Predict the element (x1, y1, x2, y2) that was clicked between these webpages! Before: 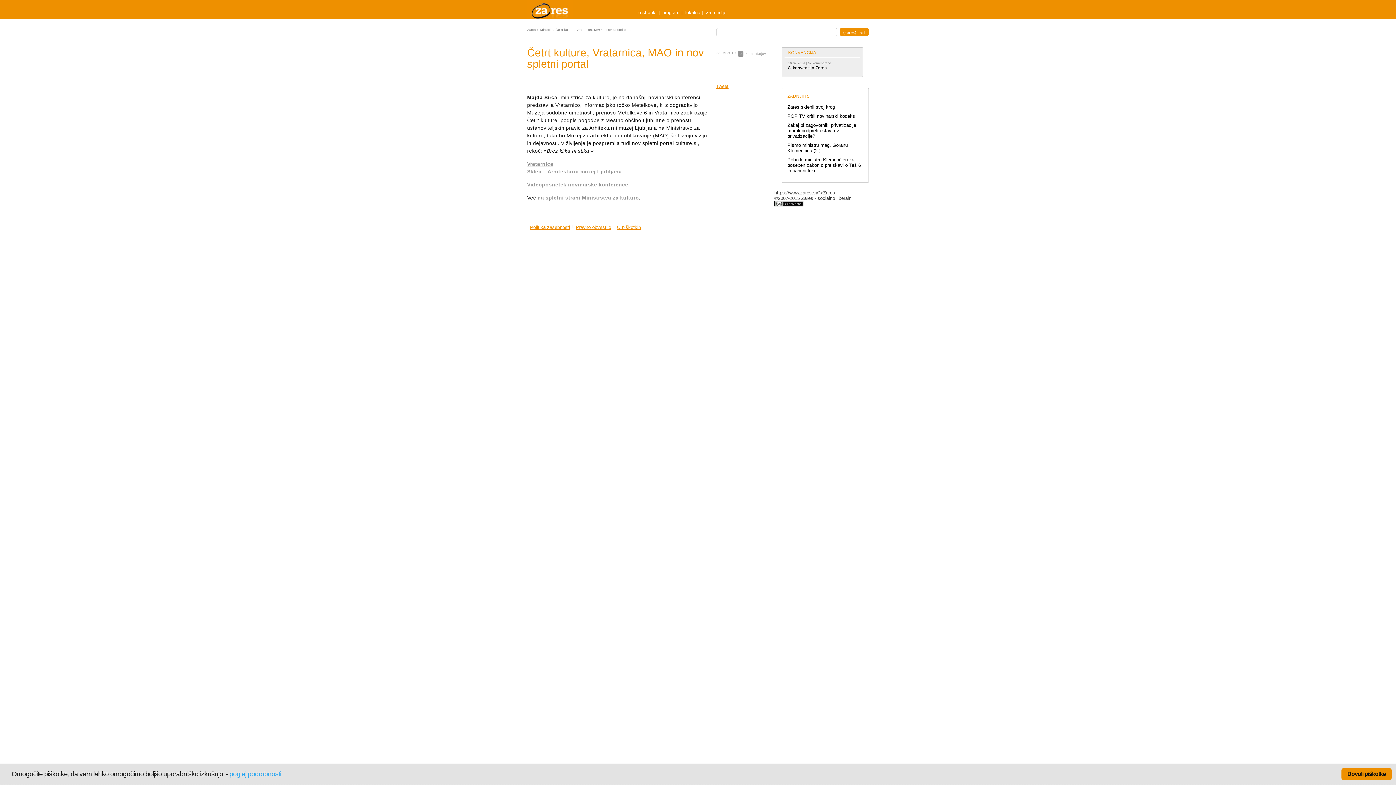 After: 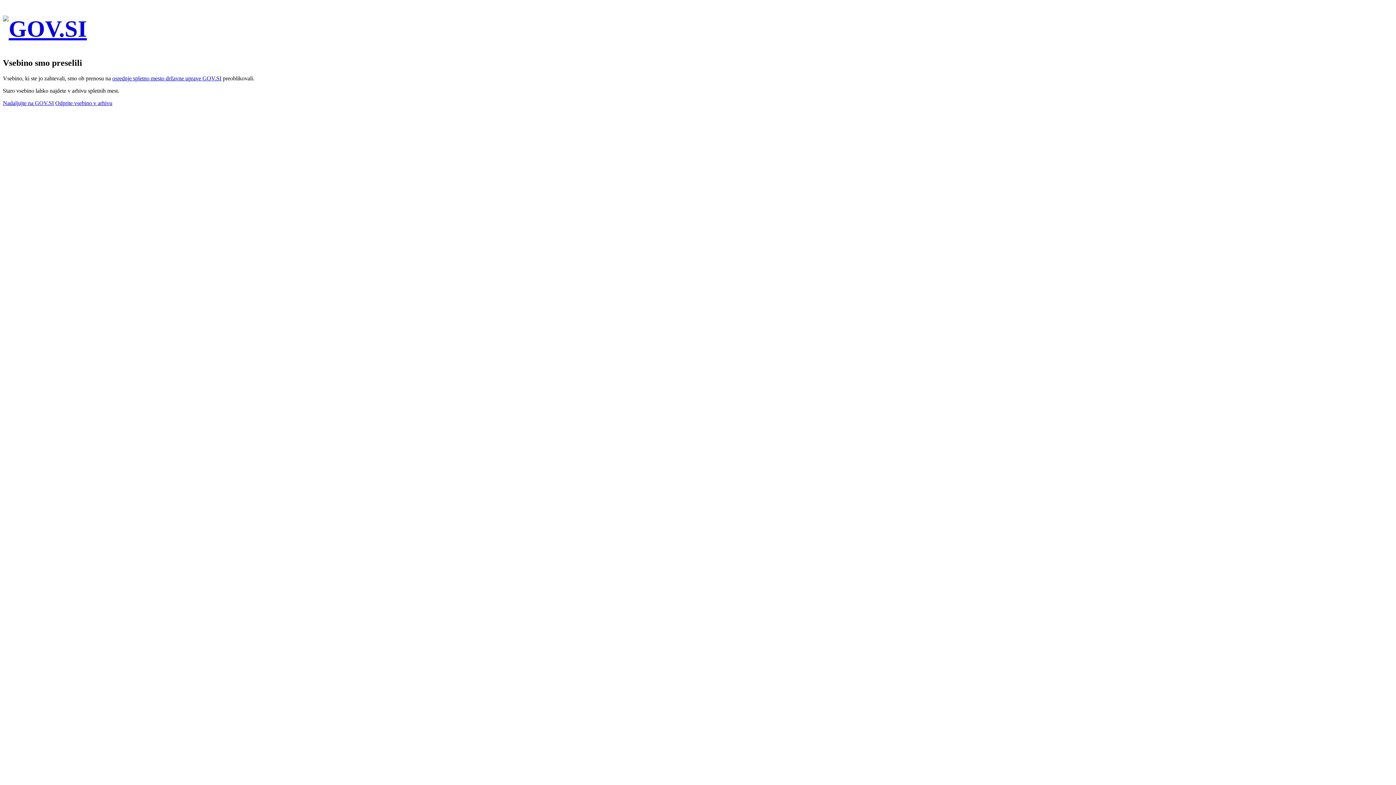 Action: label: Videoposnetek novinarske konference bbox: (527, 181, 628, 187)